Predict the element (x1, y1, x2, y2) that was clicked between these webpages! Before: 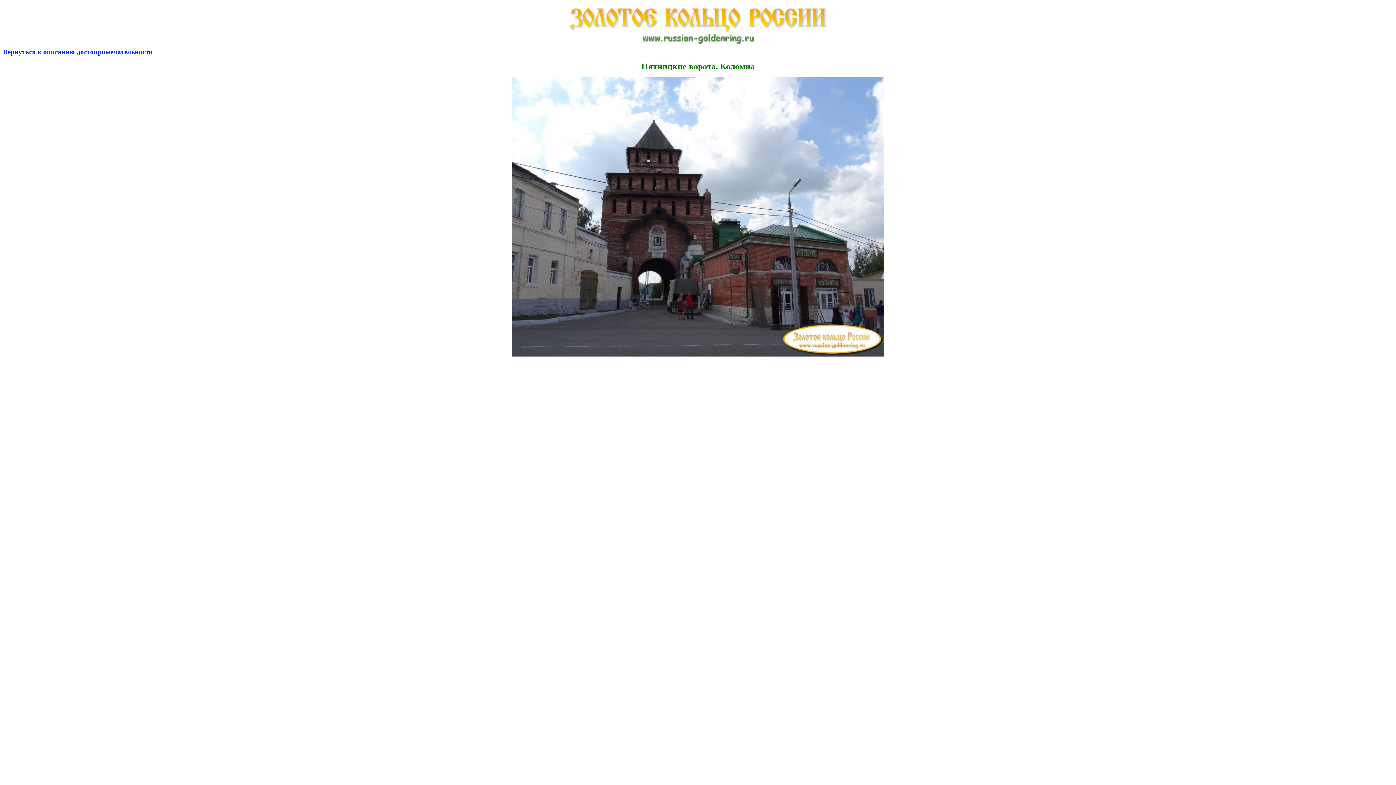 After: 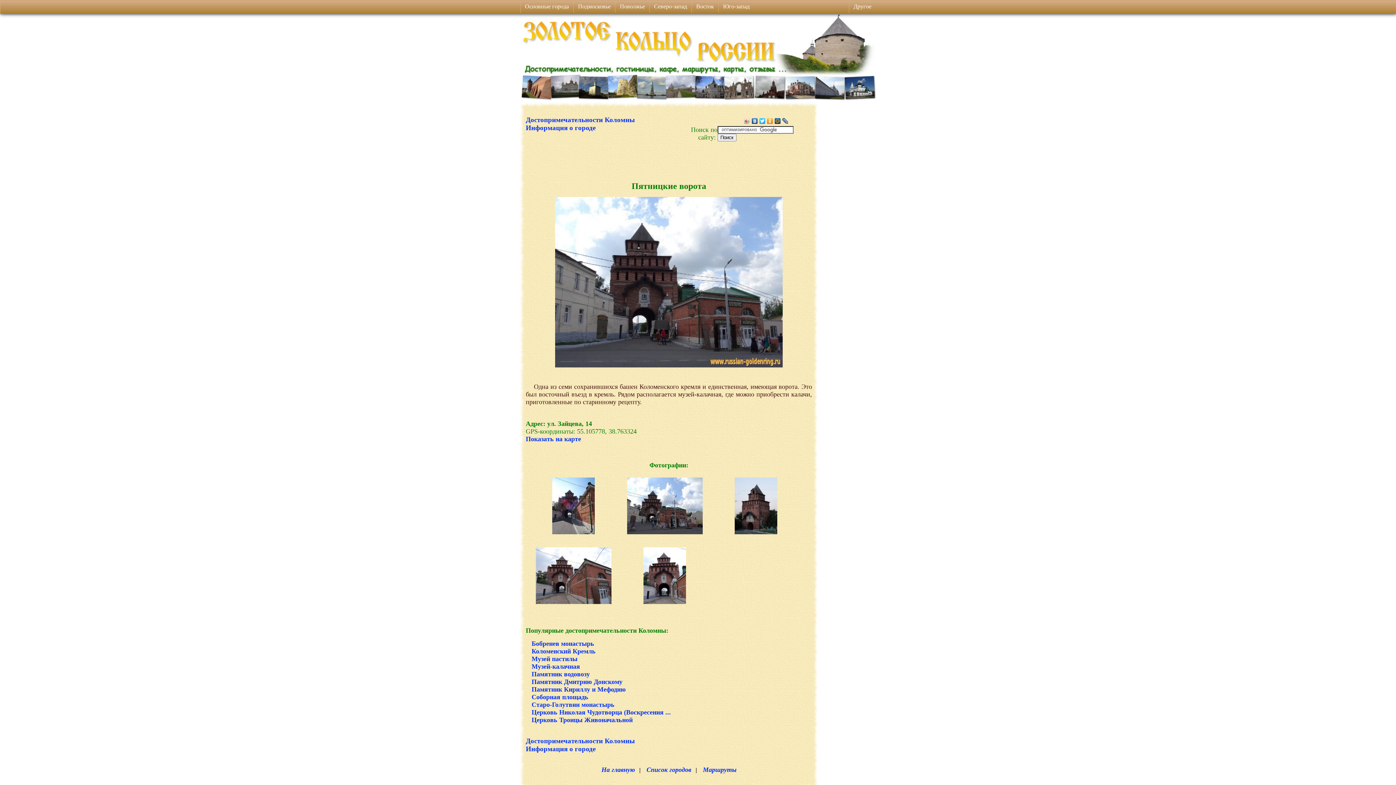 Action: label: Вернуться к описанию достопримечательности bbox: (2, 49, 152, 55)